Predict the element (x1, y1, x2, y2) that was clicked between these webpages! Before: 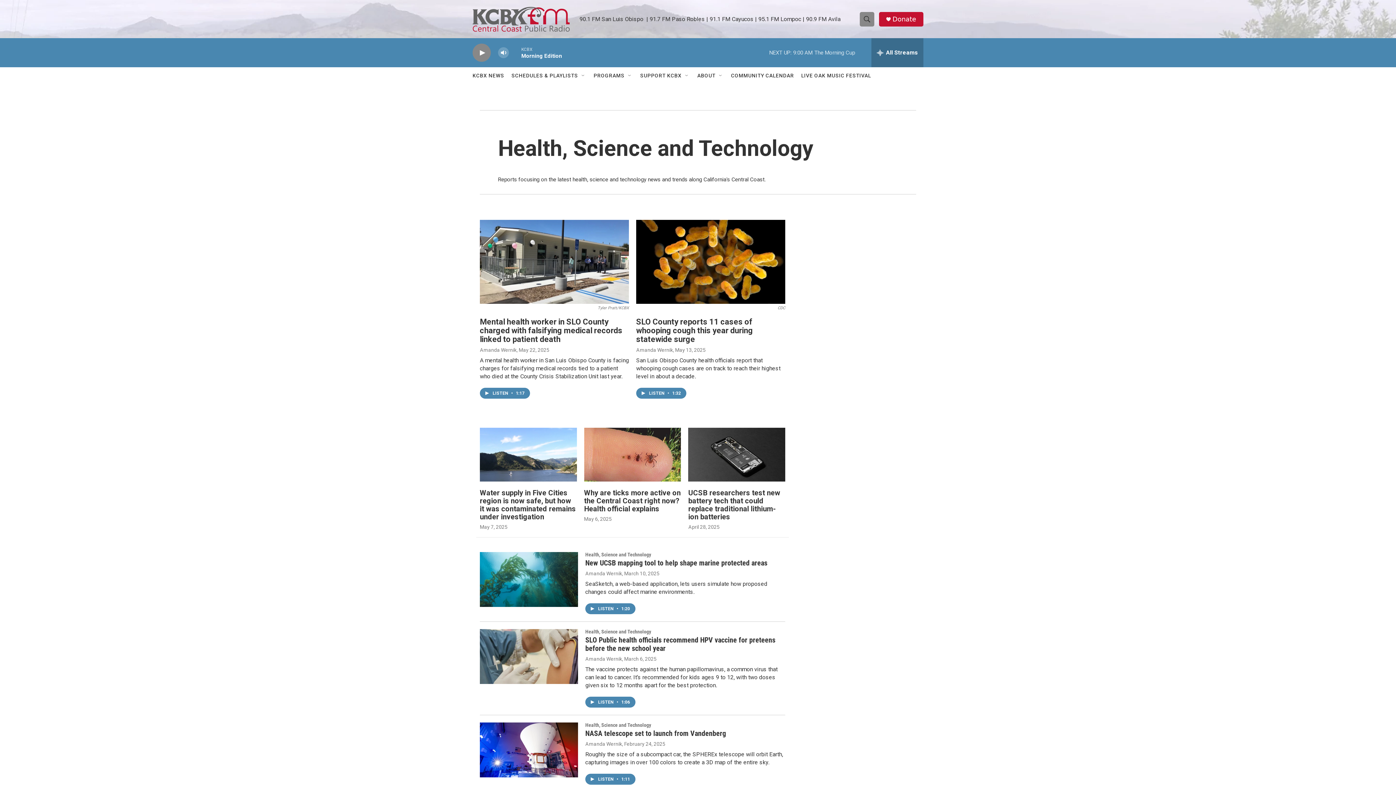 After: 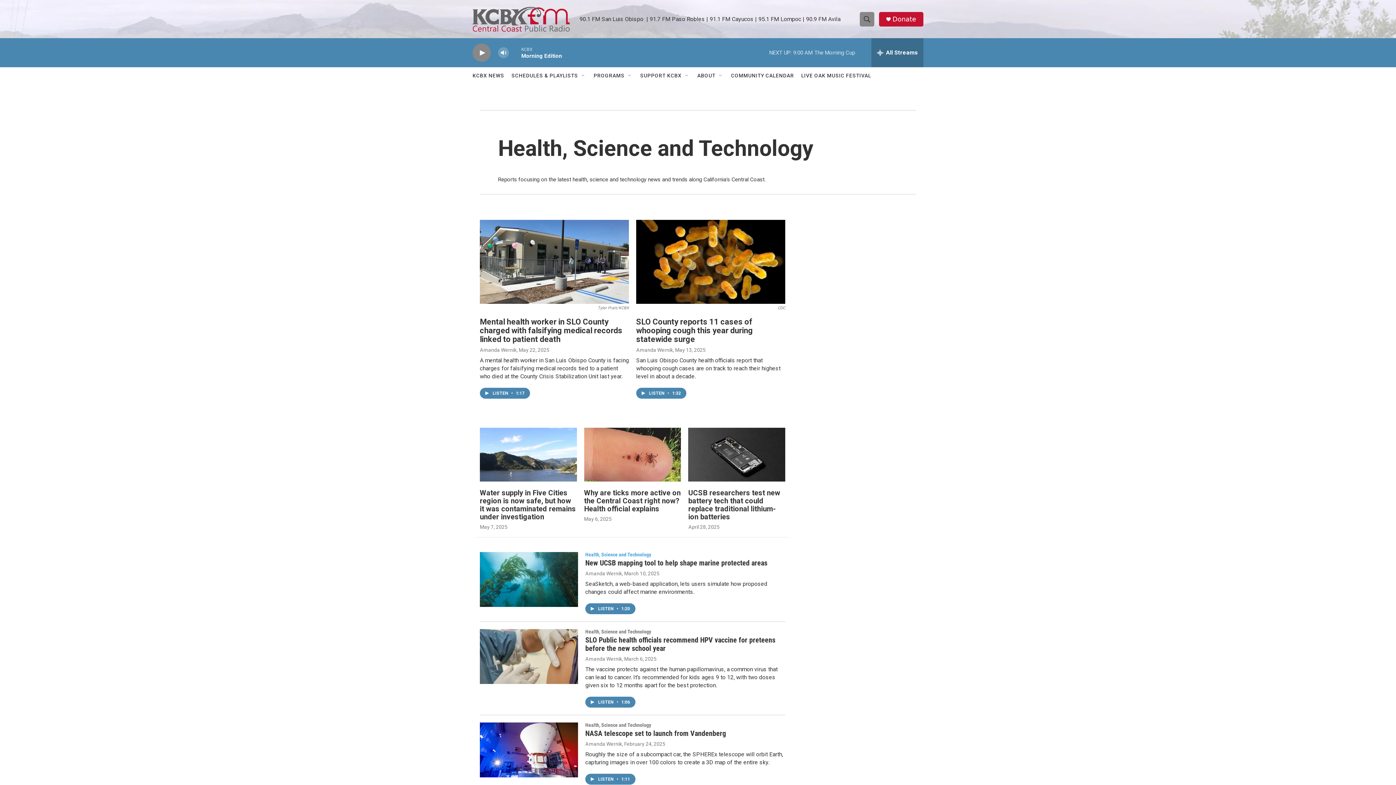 Action: label: Health, Science and Technology bbox: (585, 552, 651, 557)